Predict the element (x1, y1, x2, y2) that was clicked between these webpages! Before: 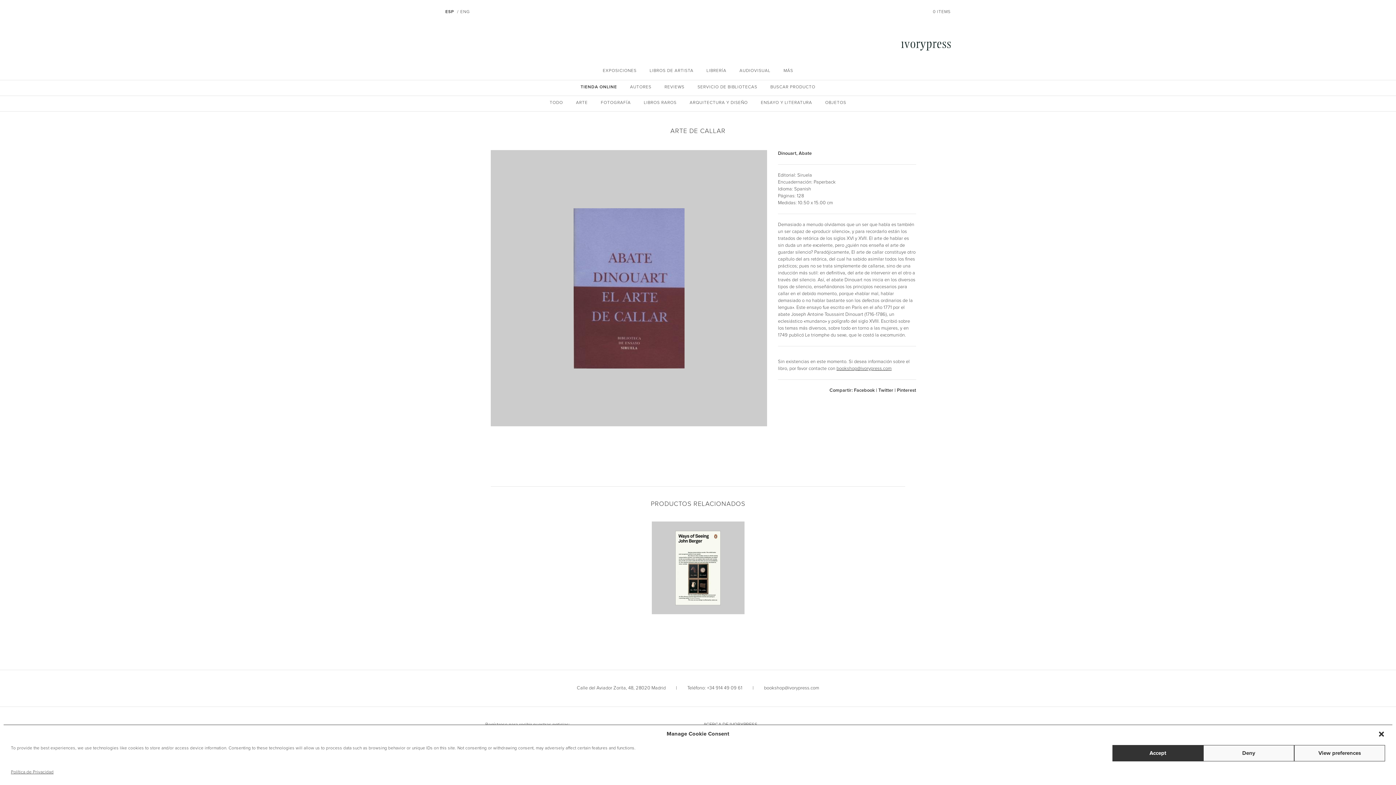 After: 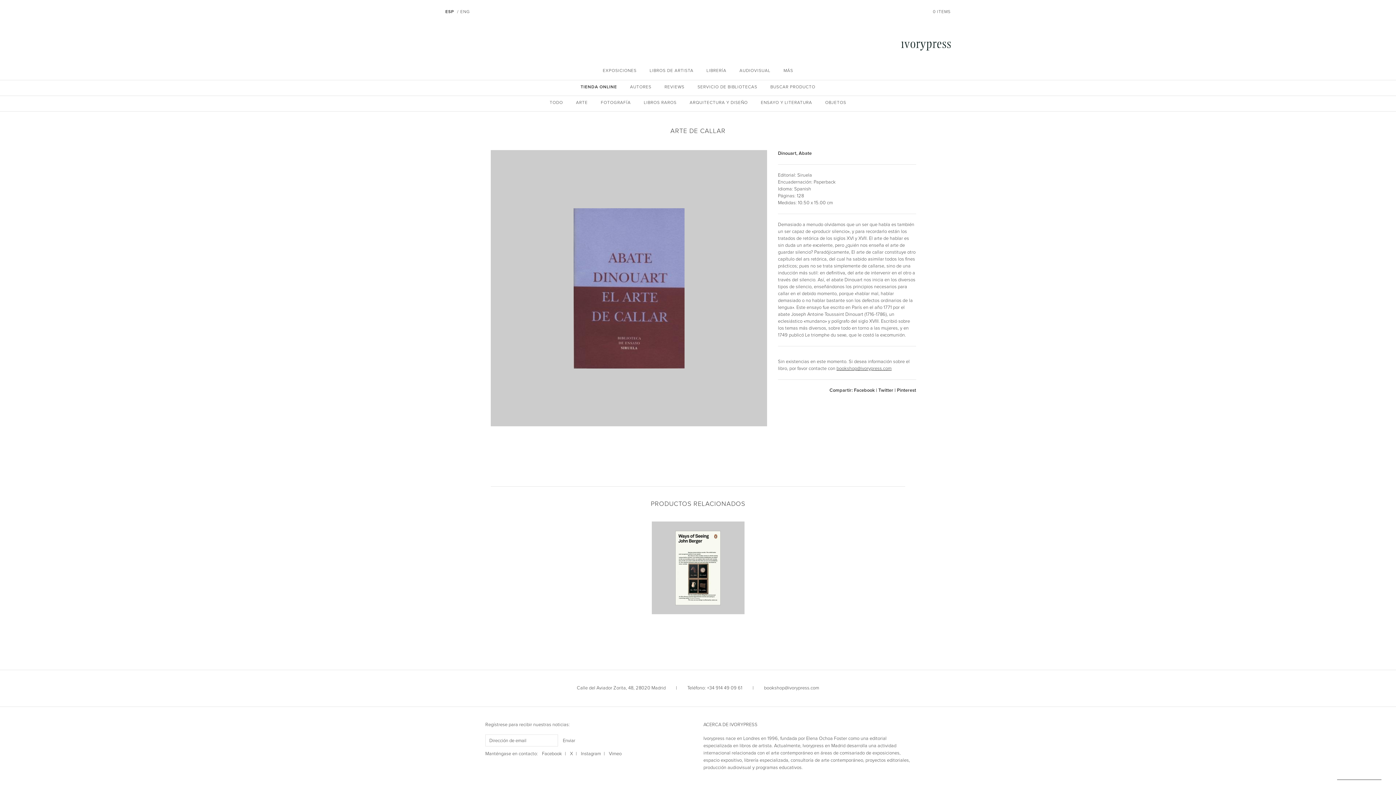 Action: bbox: (1203, 745, 1294, 761) label: Deny